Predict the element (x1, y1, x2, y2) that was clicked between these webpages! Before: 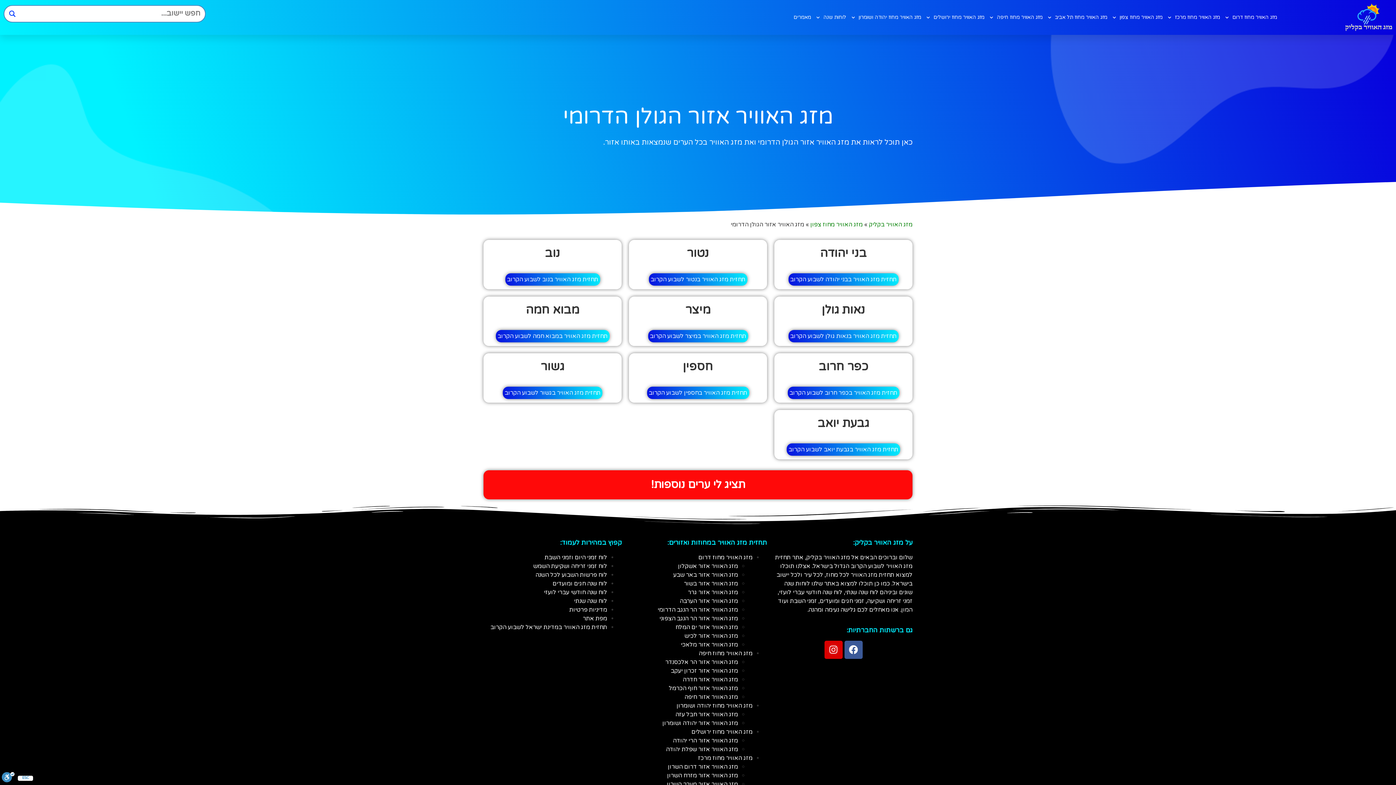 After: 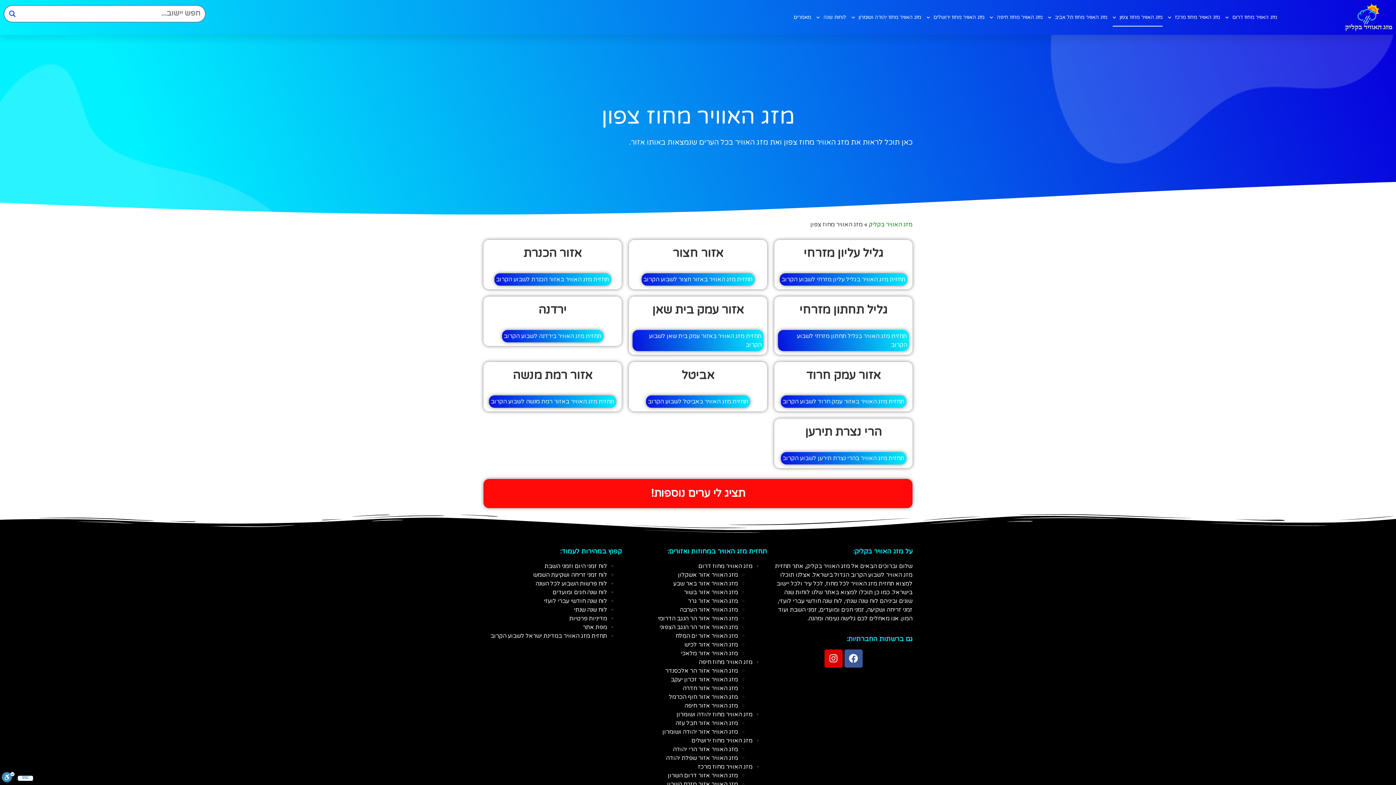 Action: bbox: (810, 221, 862, 228) label: מזג האוויר מחוז צפון